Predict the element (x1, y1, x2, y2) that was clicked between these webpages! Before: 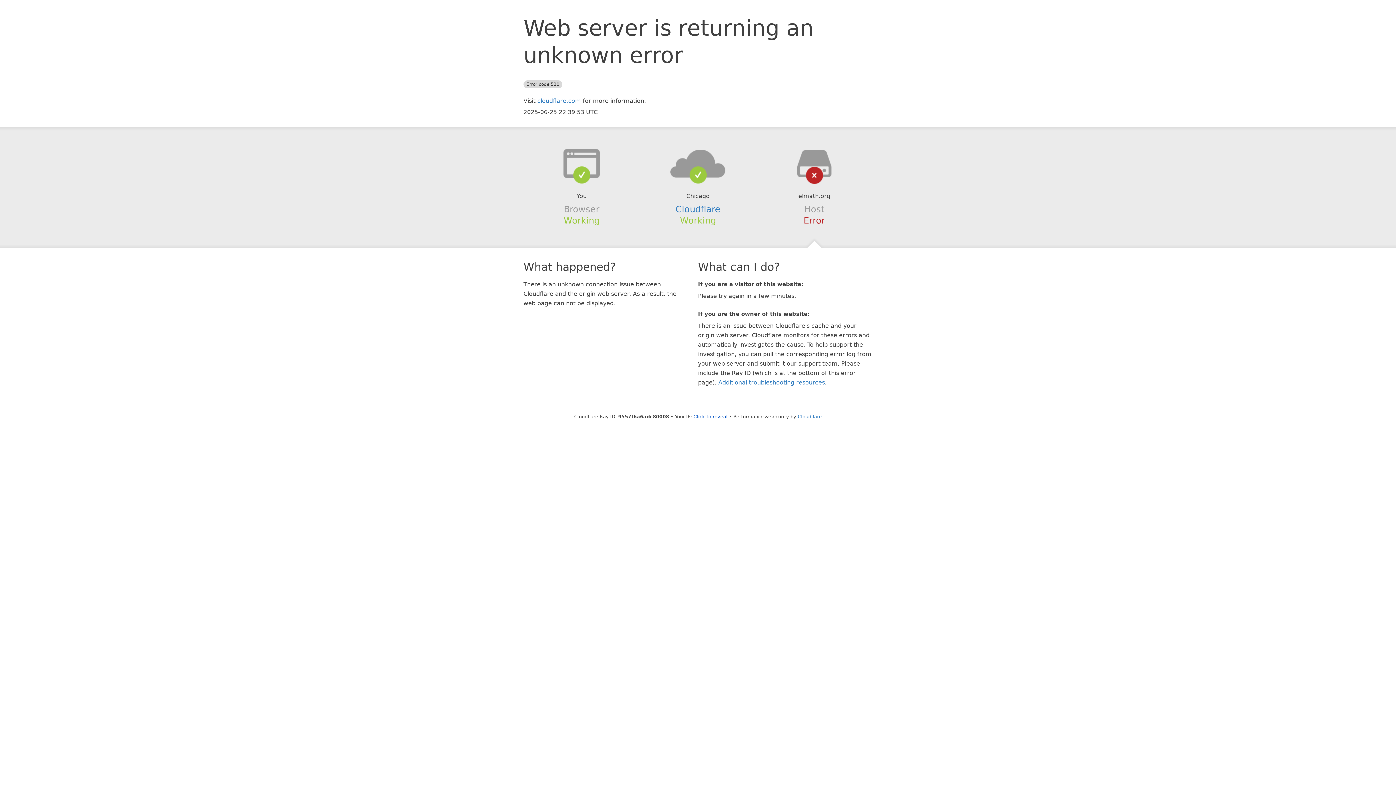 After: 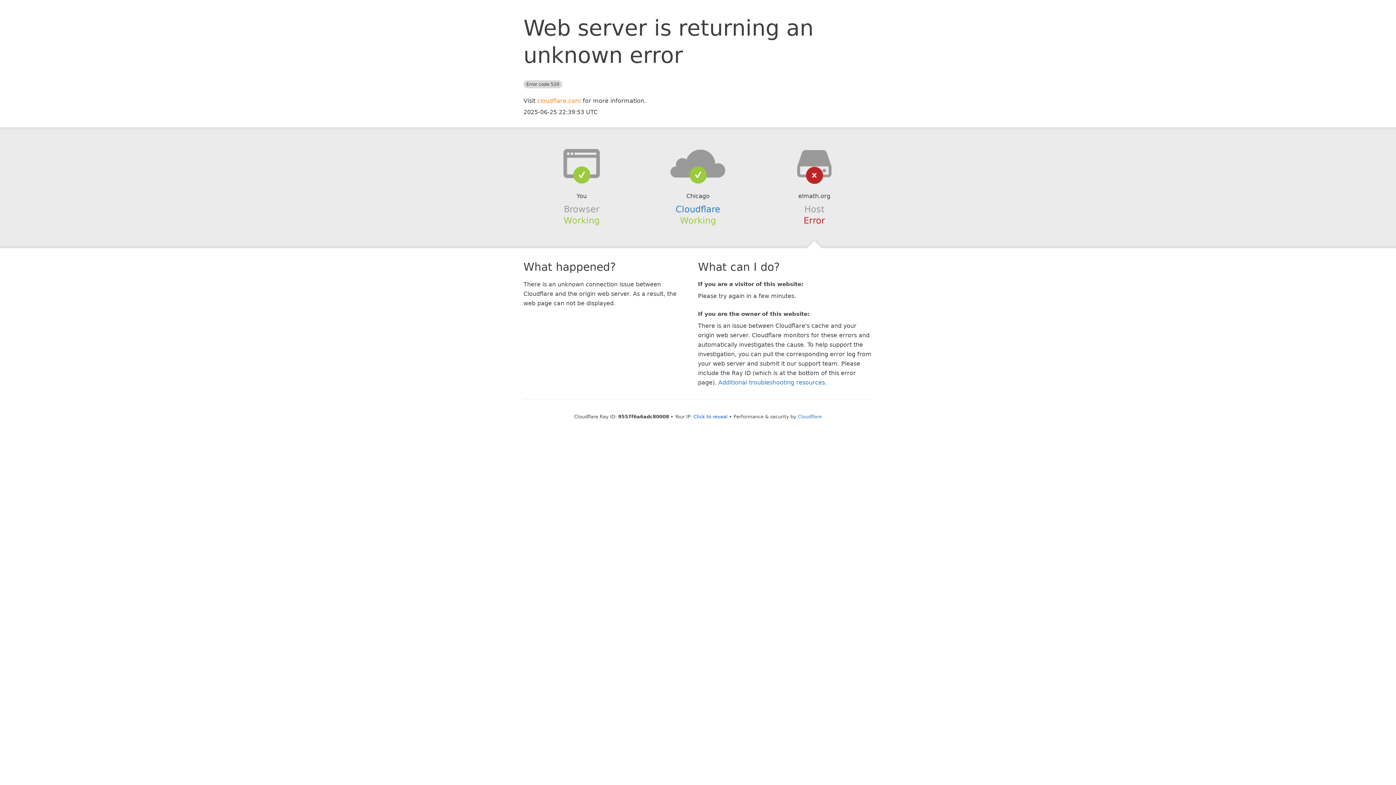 Action: bbox: (537, 97, 581, 104) label: cloudflare.com